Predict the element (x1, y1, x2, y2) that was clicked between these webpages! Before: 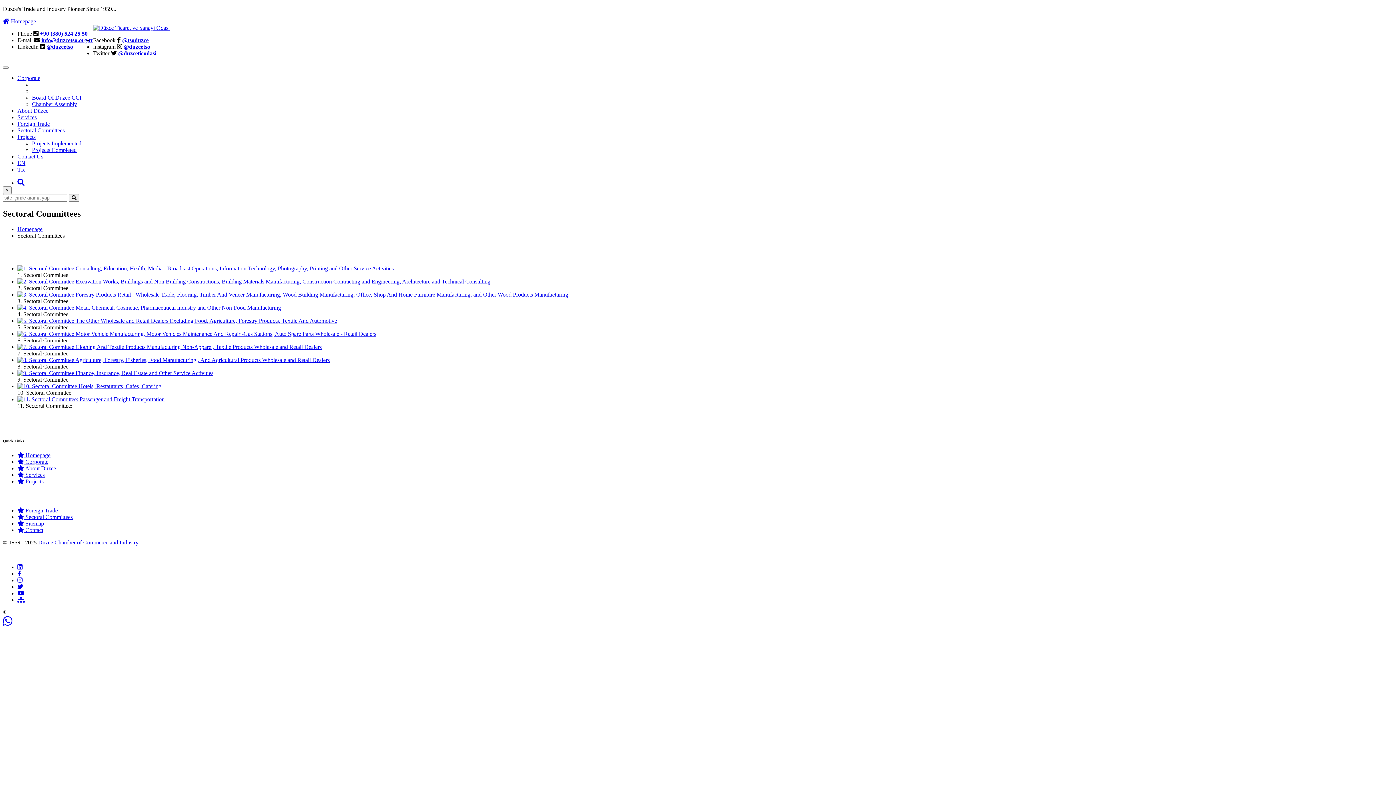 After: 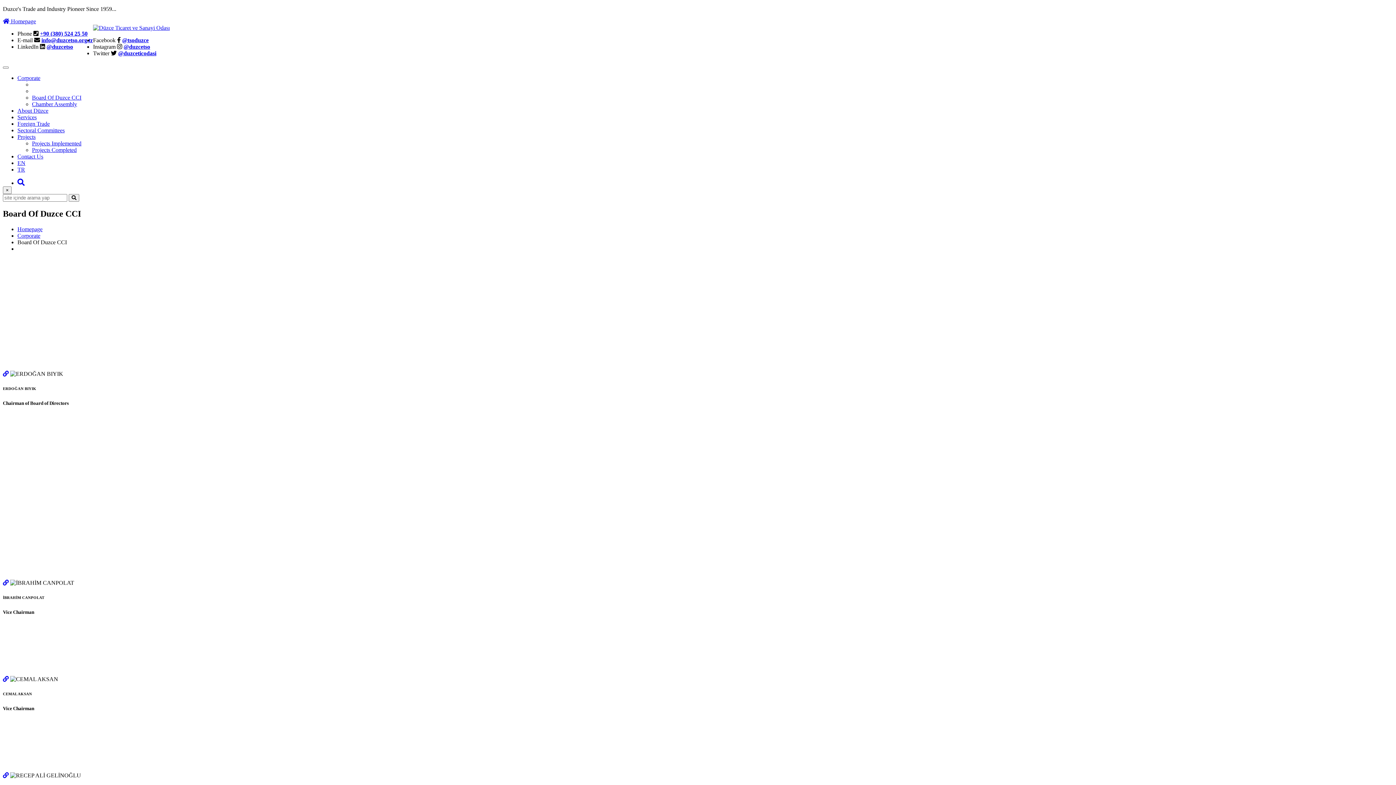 Action: label: Board Of Duzce CCI bbox: (32, 94, 81, 100)